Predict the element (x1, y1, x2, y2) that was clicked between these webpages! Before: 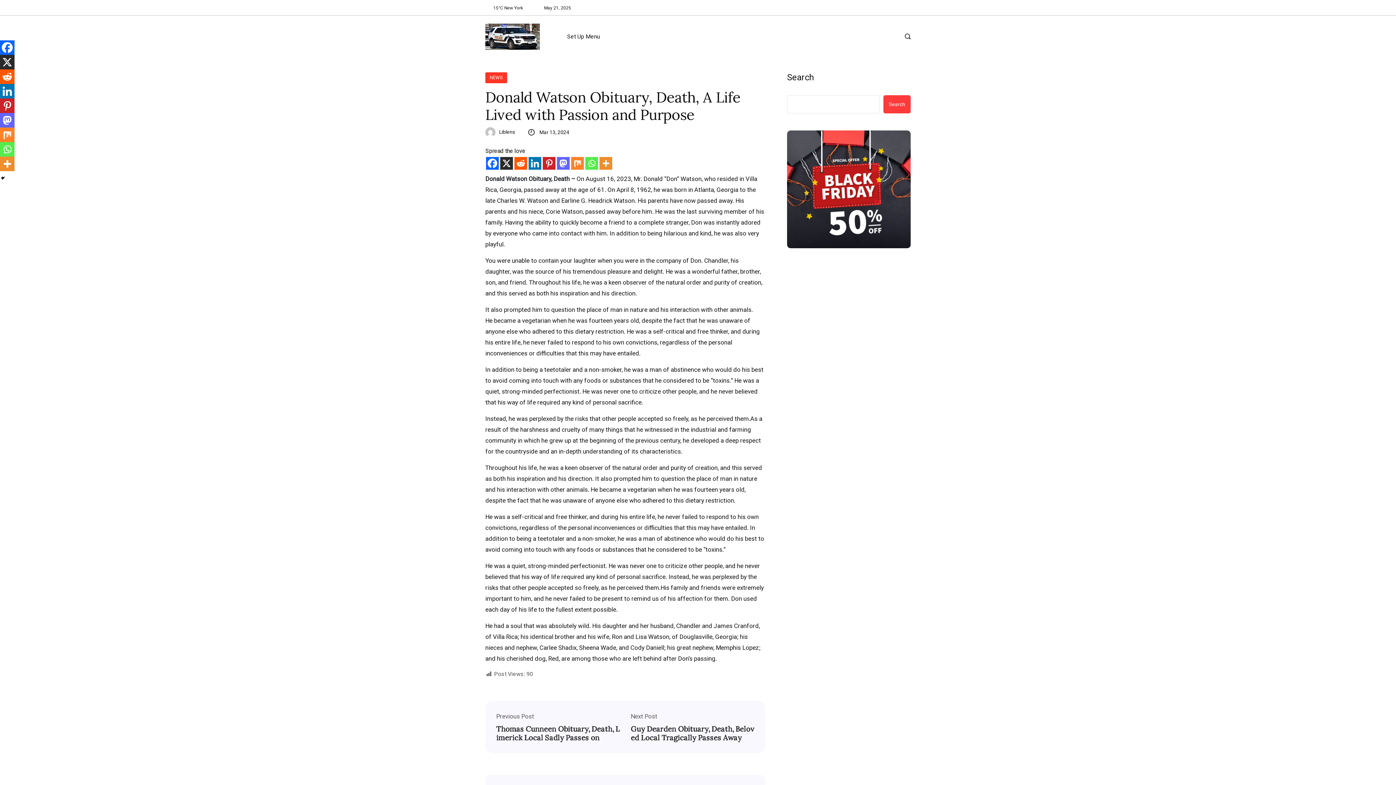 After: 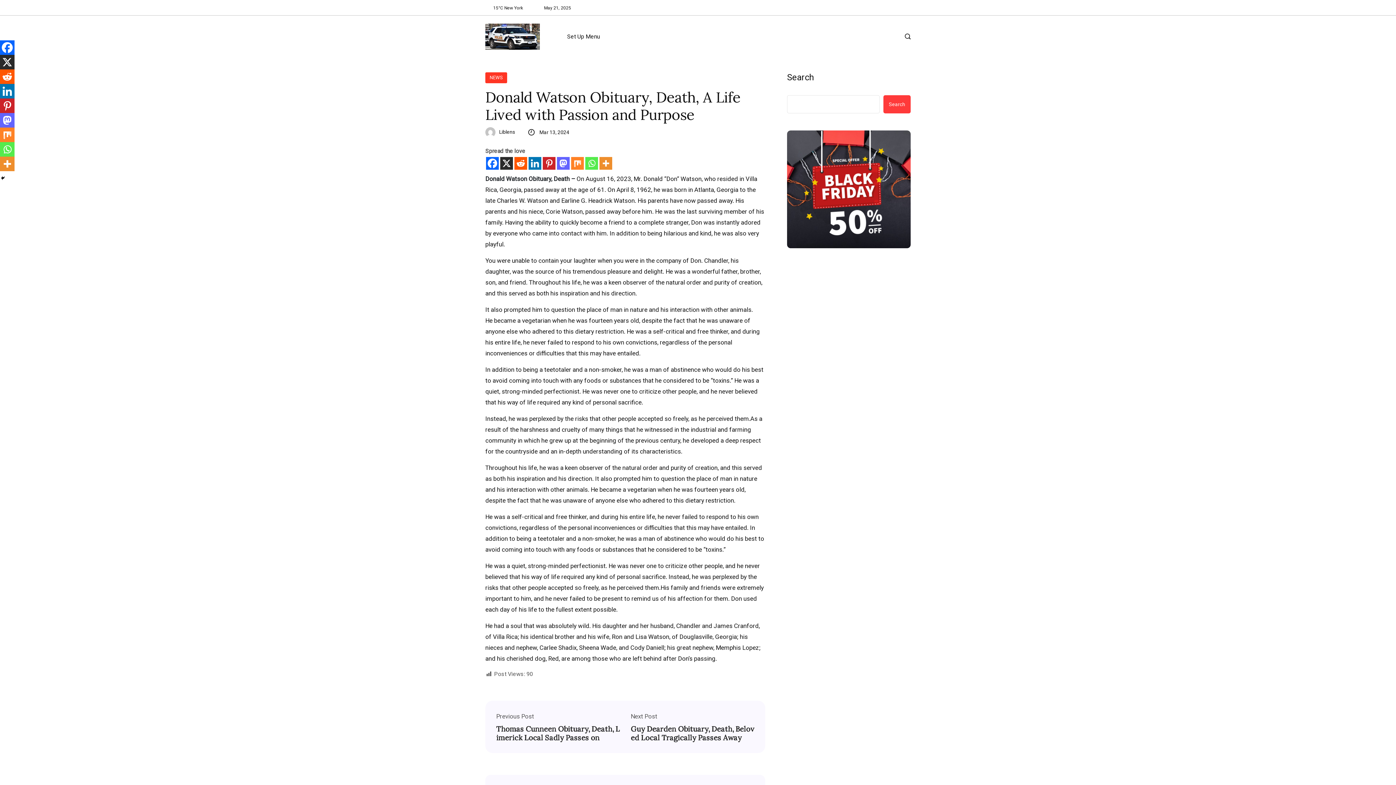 Action: bbox: (0, 142, 14, 156) label: Whatsapp